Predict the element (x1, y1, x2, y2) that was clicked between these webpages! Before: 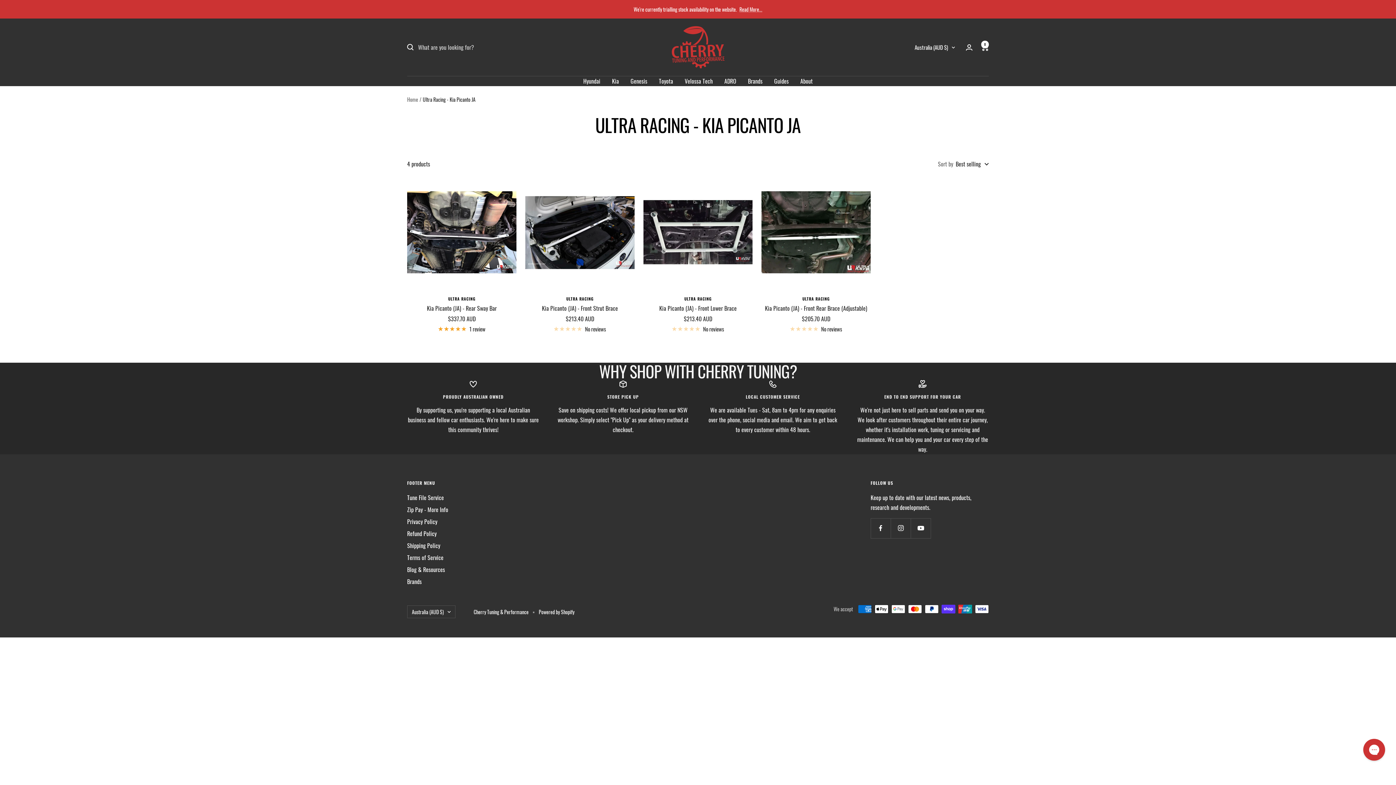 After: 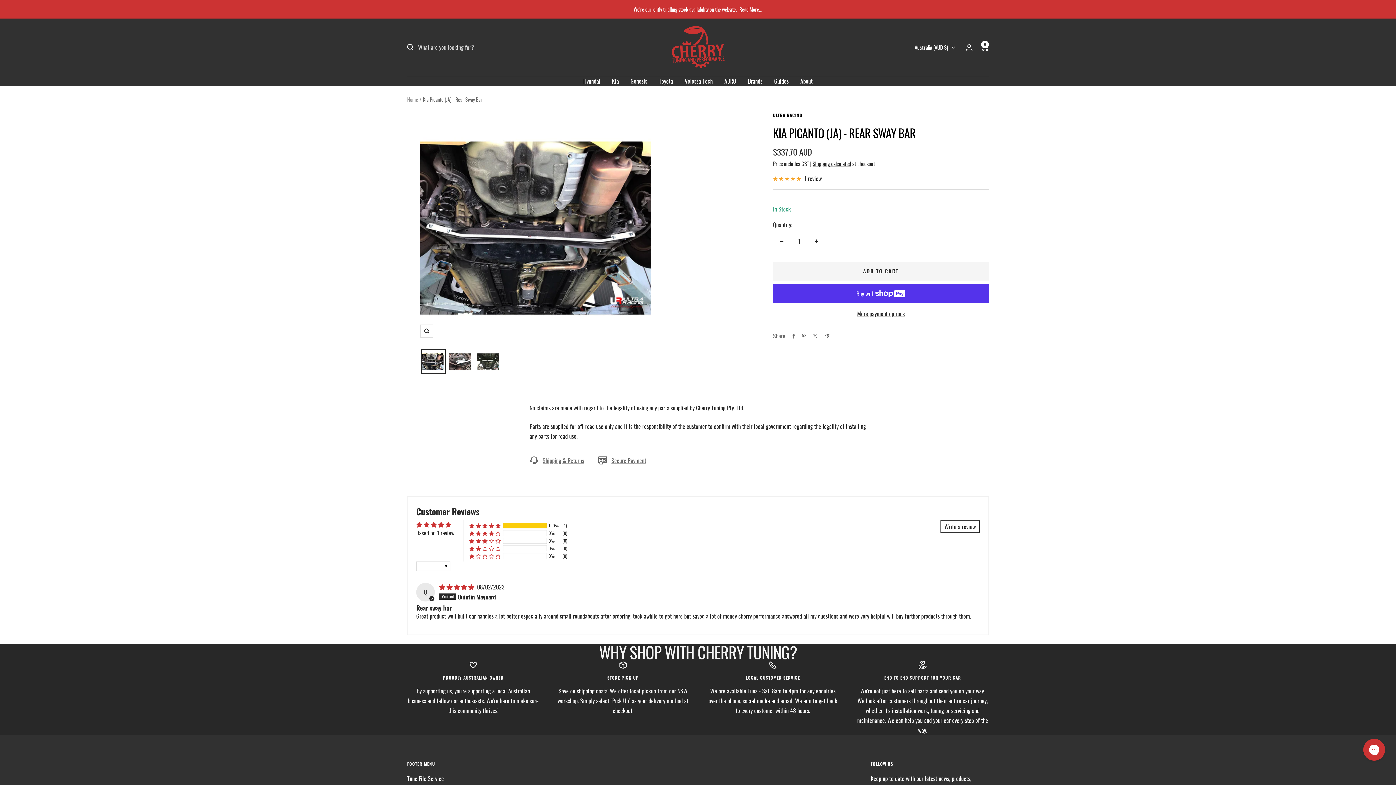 Action: label: 1 review bbox: (407, 324, 516, 333)